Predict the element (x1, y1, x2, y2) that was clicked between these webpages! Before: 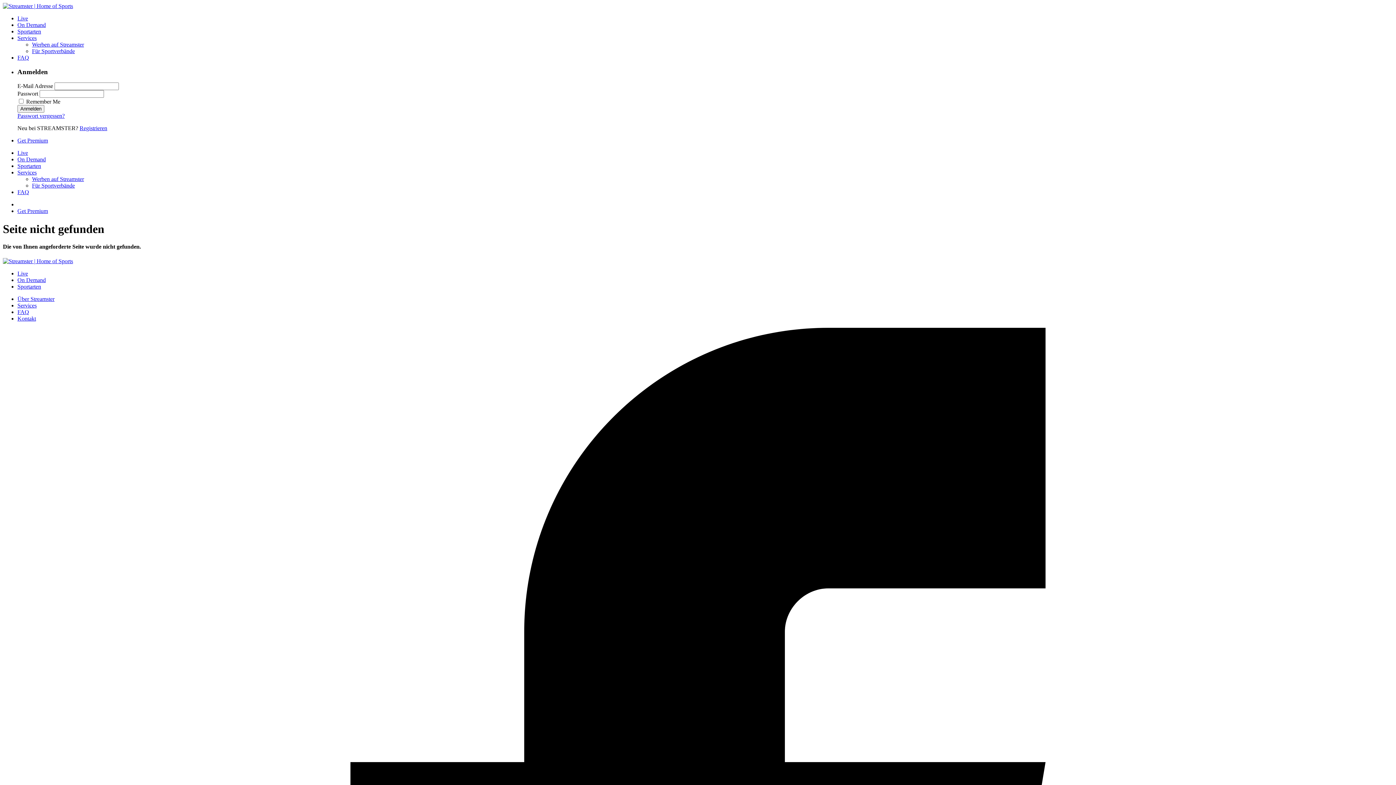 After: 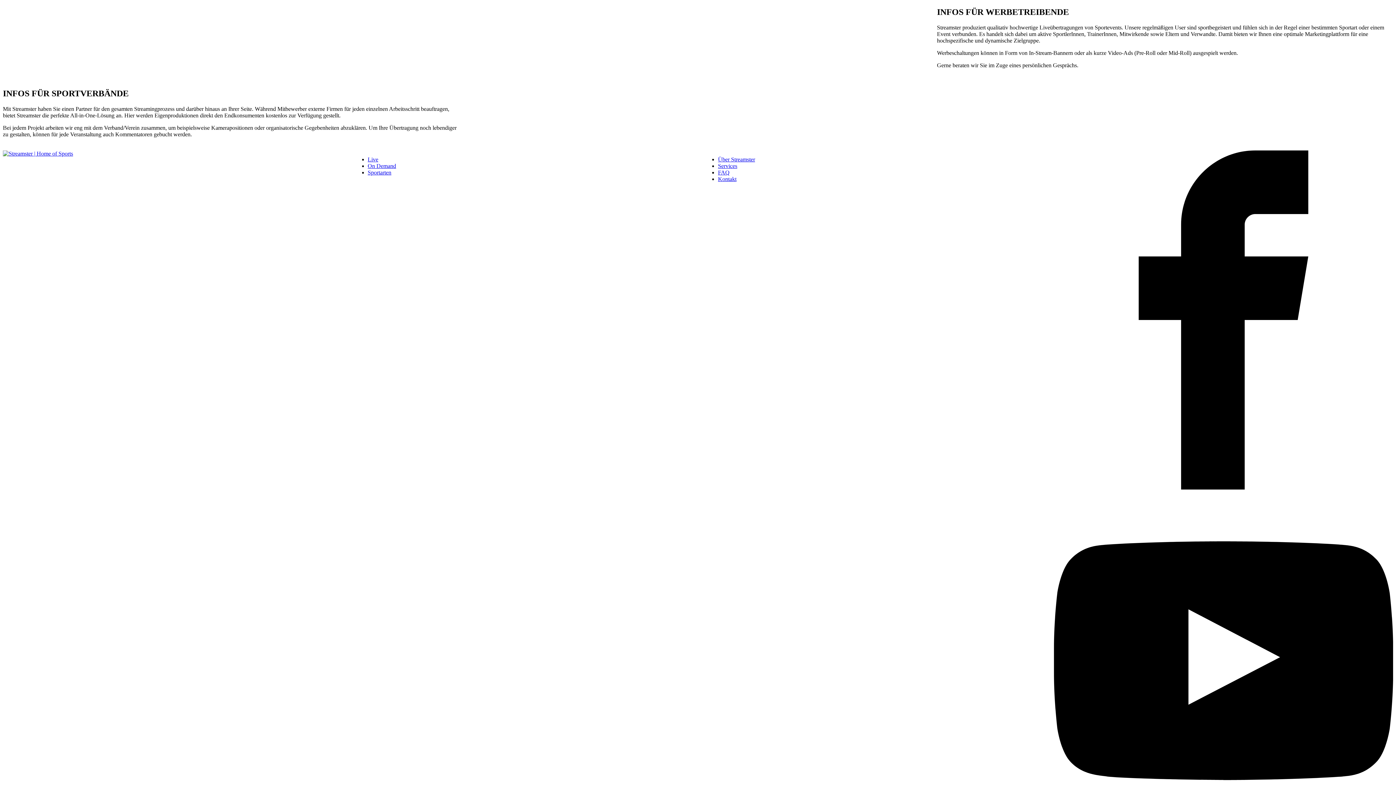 Action: bbox: (32, 41, 84, 47) label: Werben auf Streamster